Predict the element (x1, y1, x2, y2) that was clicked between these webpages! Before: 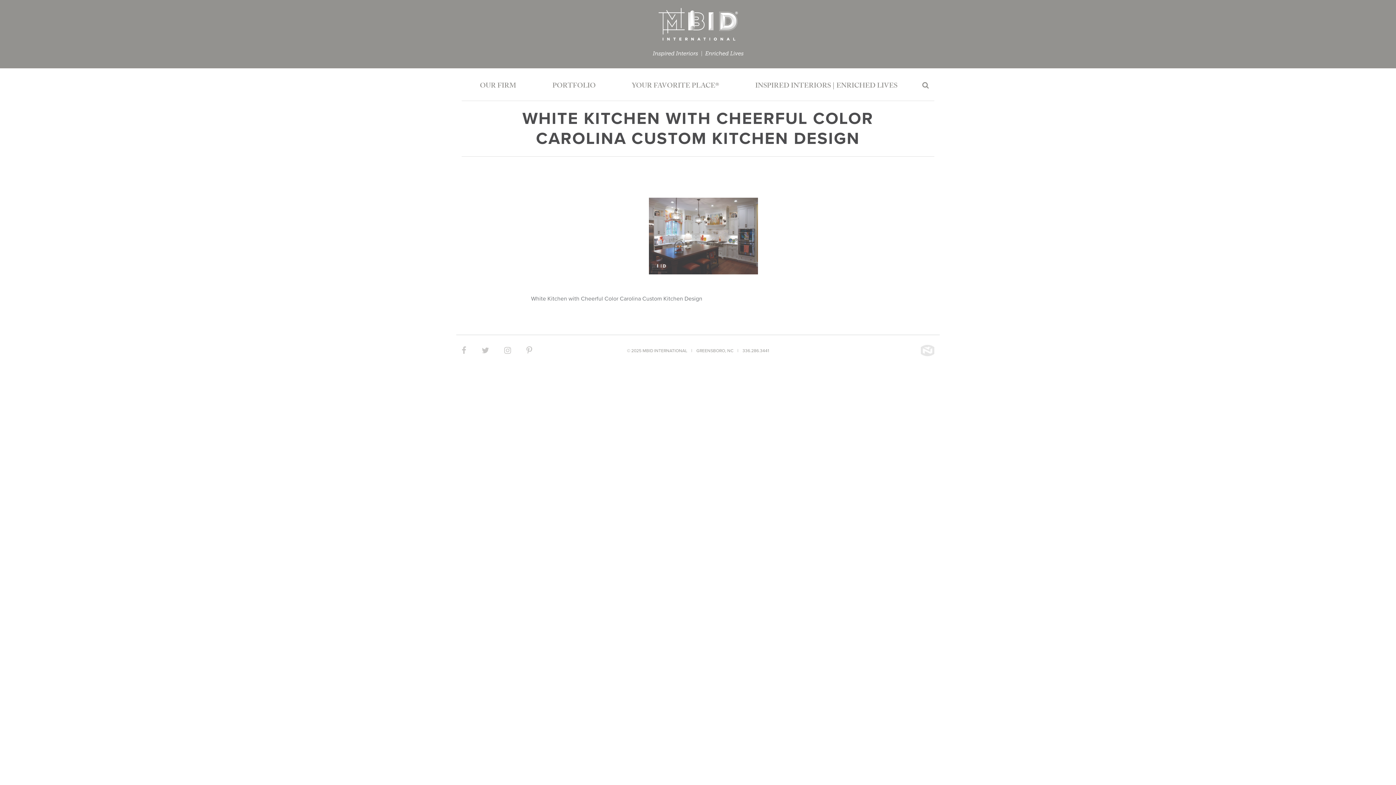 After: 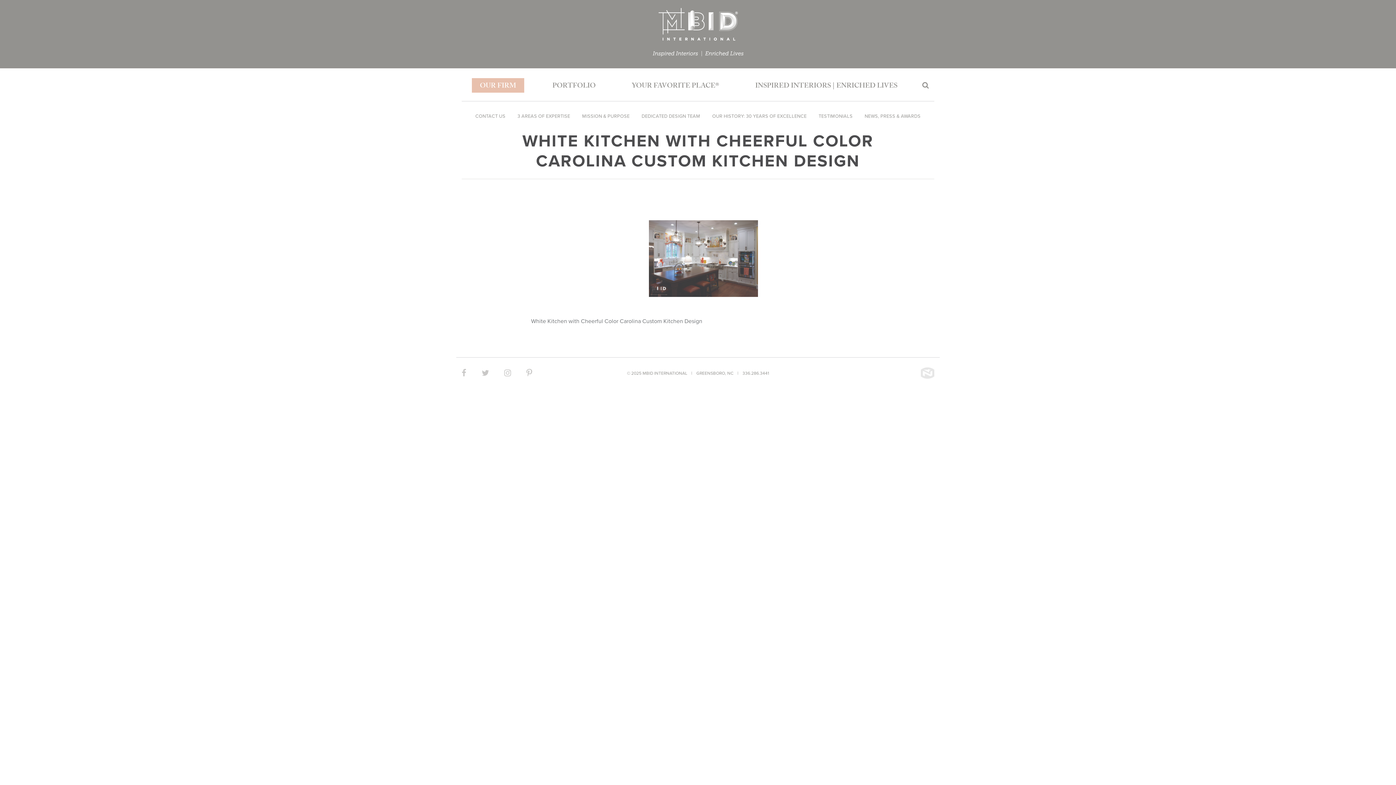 Action: label: OUR FIRM bbox: (472, 78, 524, 92)